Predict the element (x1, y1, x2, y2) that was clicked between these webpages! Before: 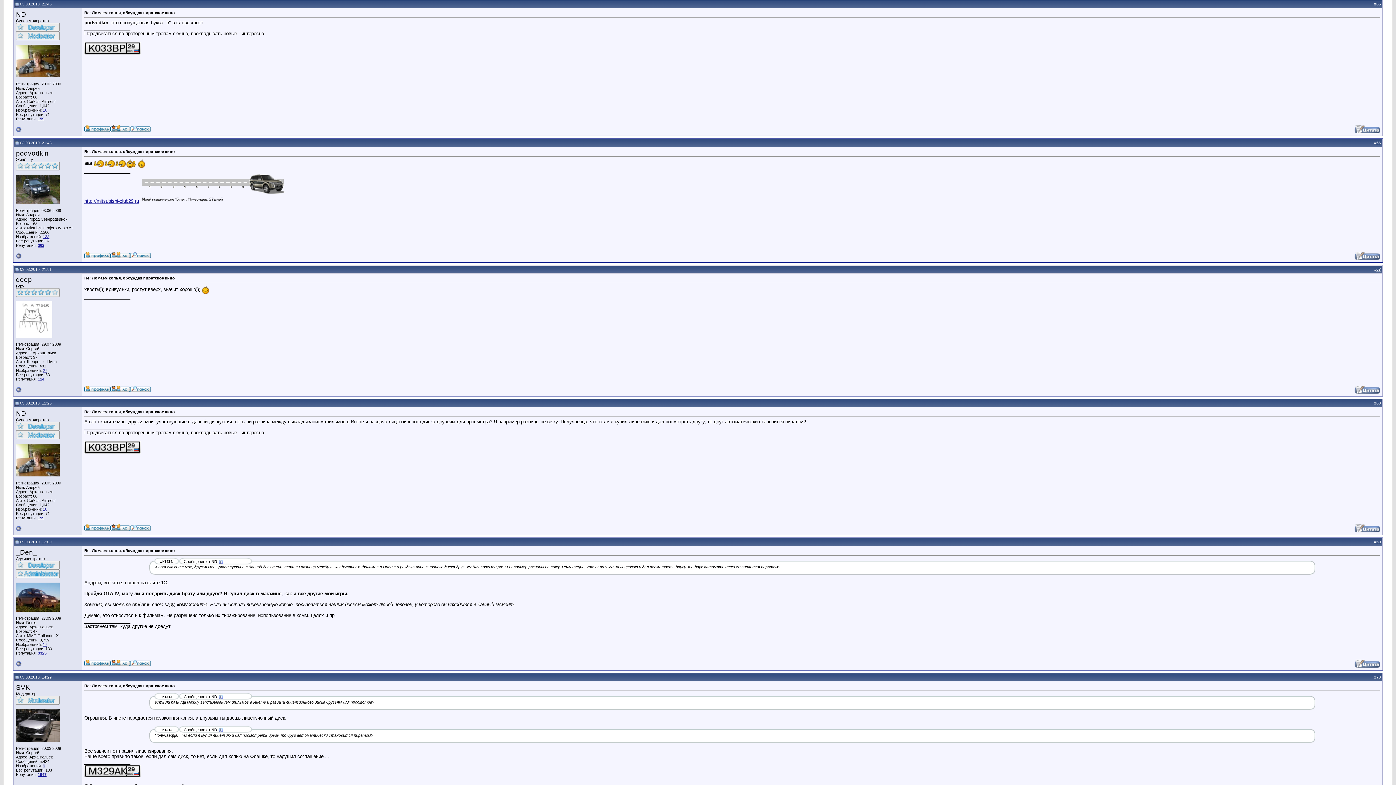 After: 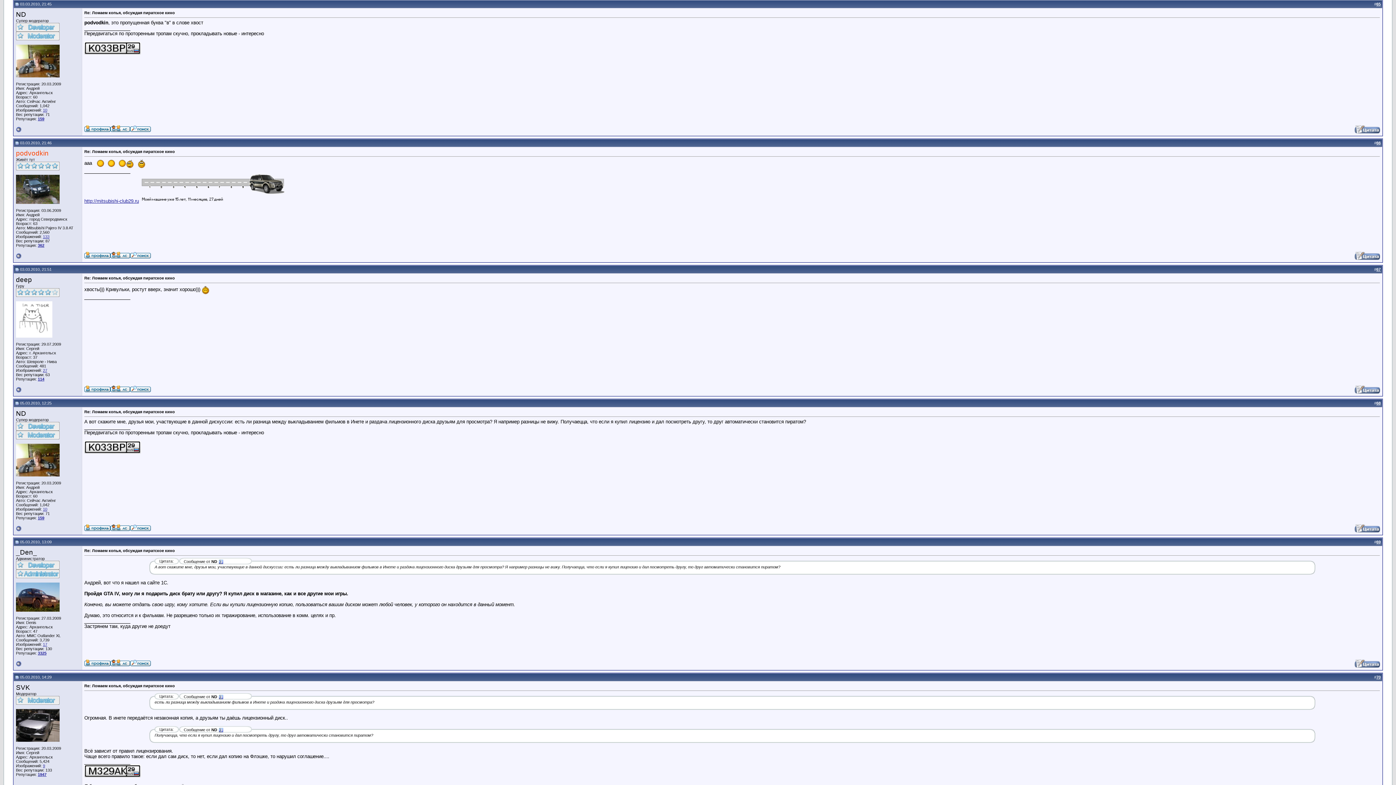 Action: label: podvodkin bbox: (16, 149, 48, 157)